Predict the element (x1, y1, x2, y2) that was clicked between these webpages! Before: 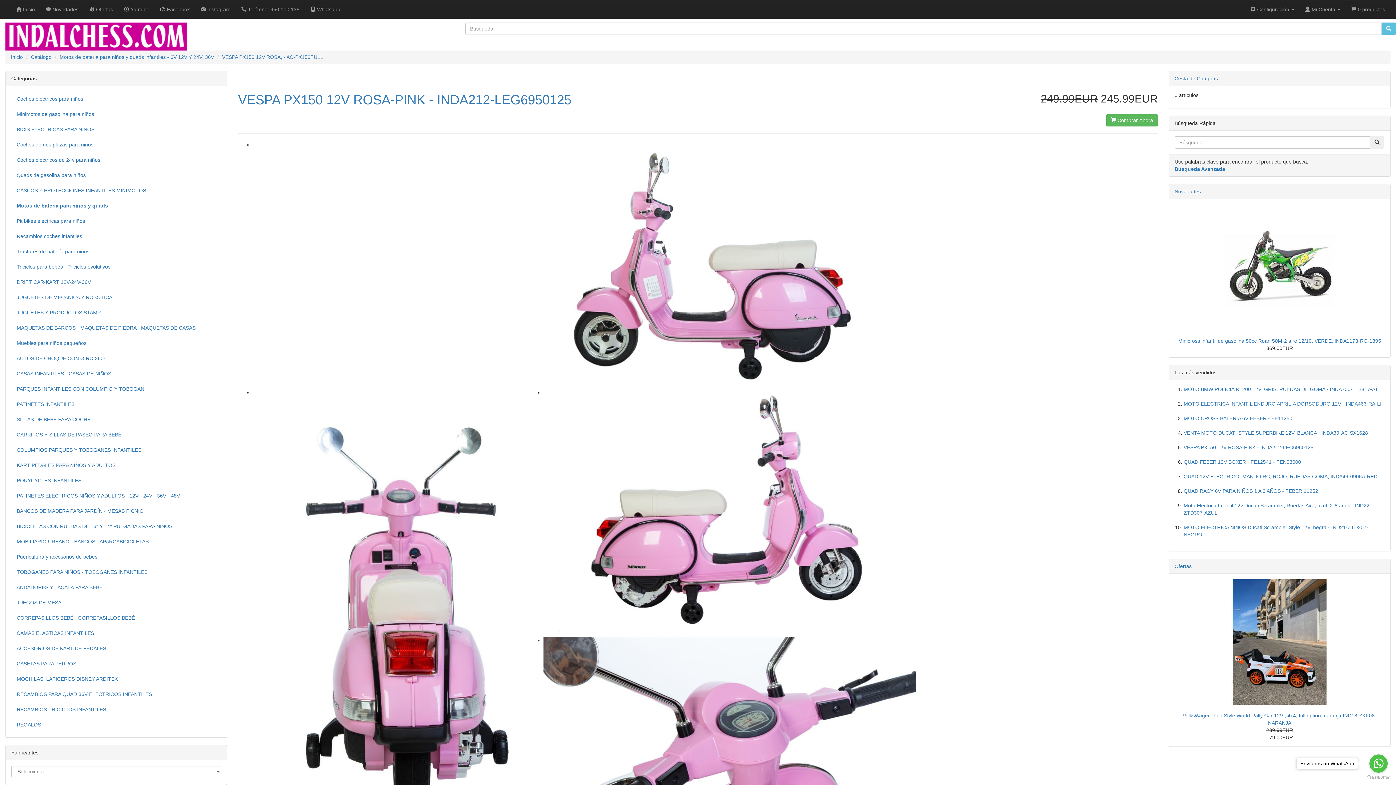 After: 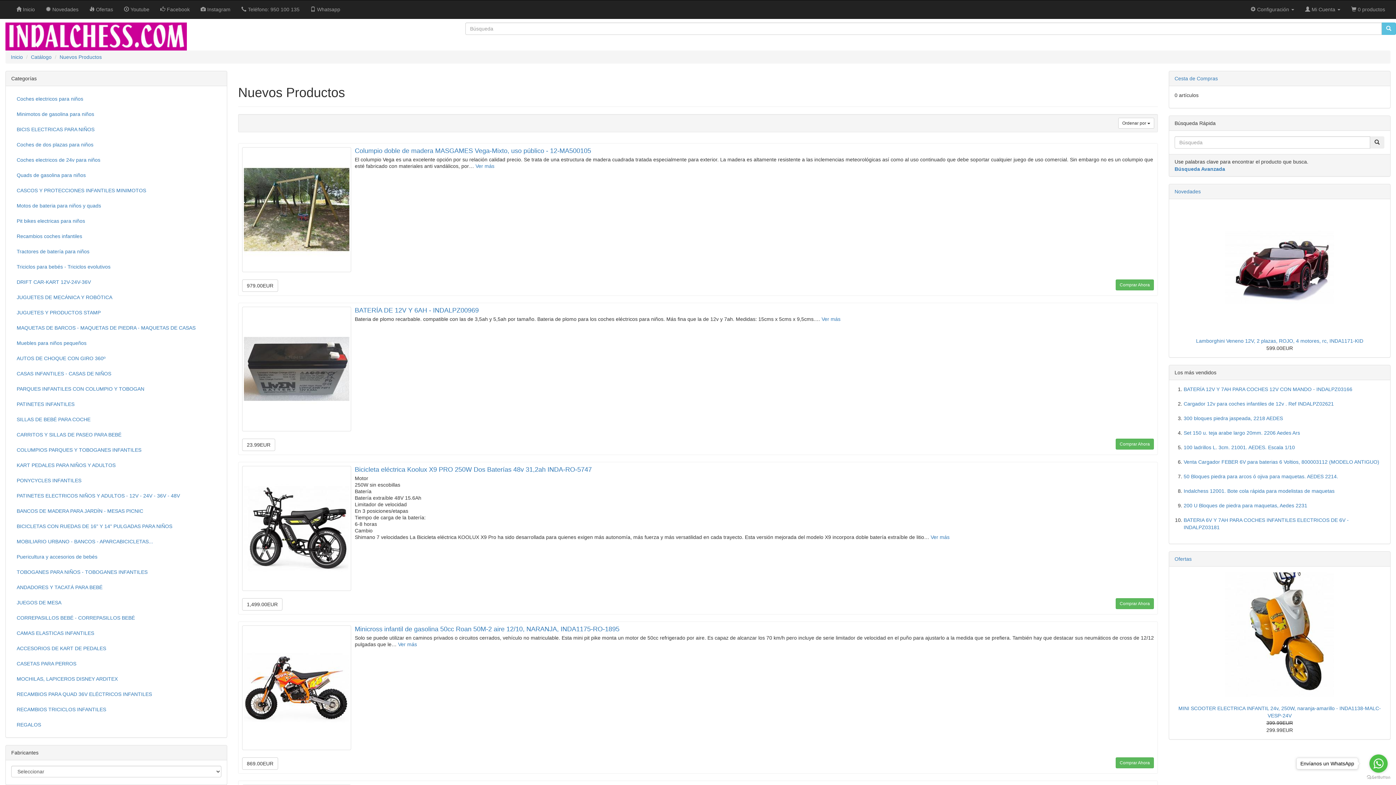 Action: bbox: (40, 0, 84, 18) label:  Novedades